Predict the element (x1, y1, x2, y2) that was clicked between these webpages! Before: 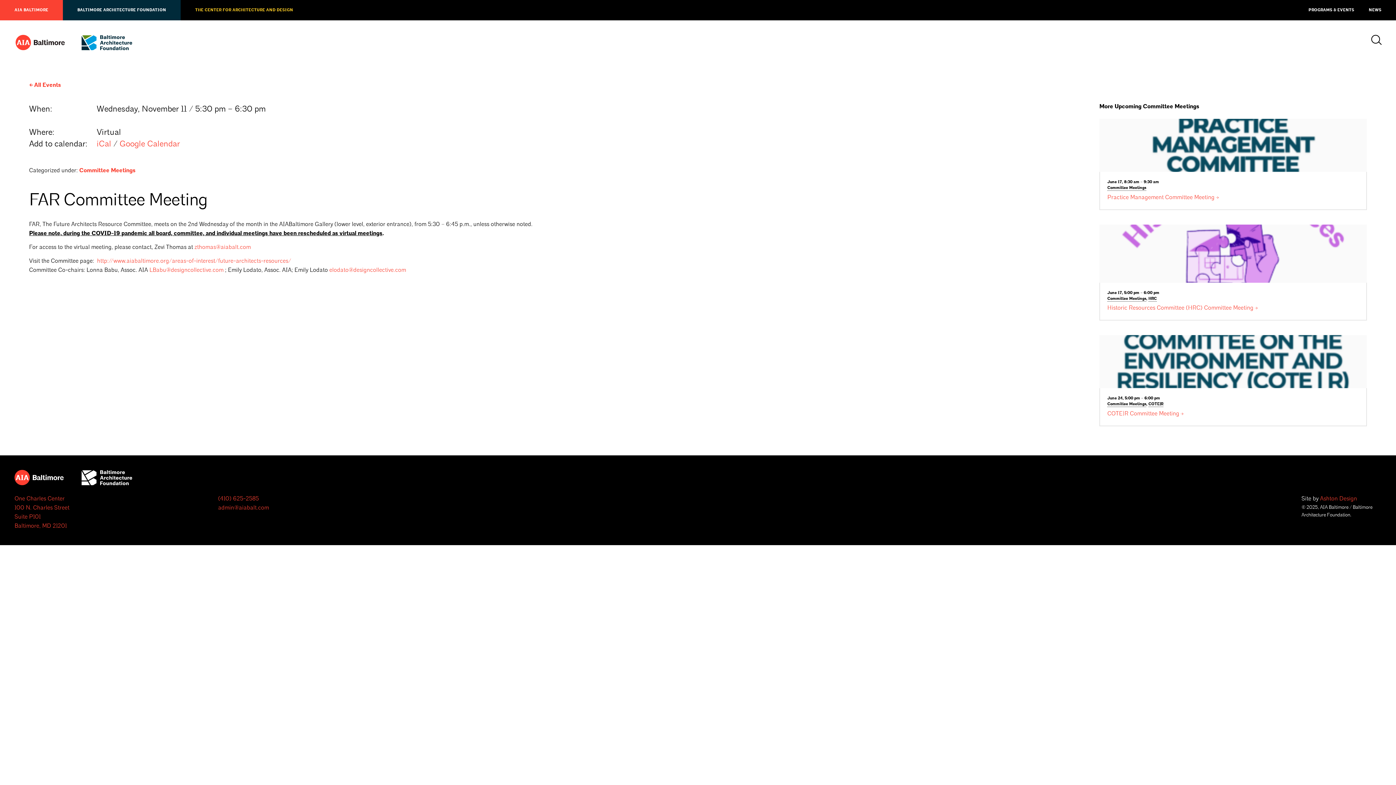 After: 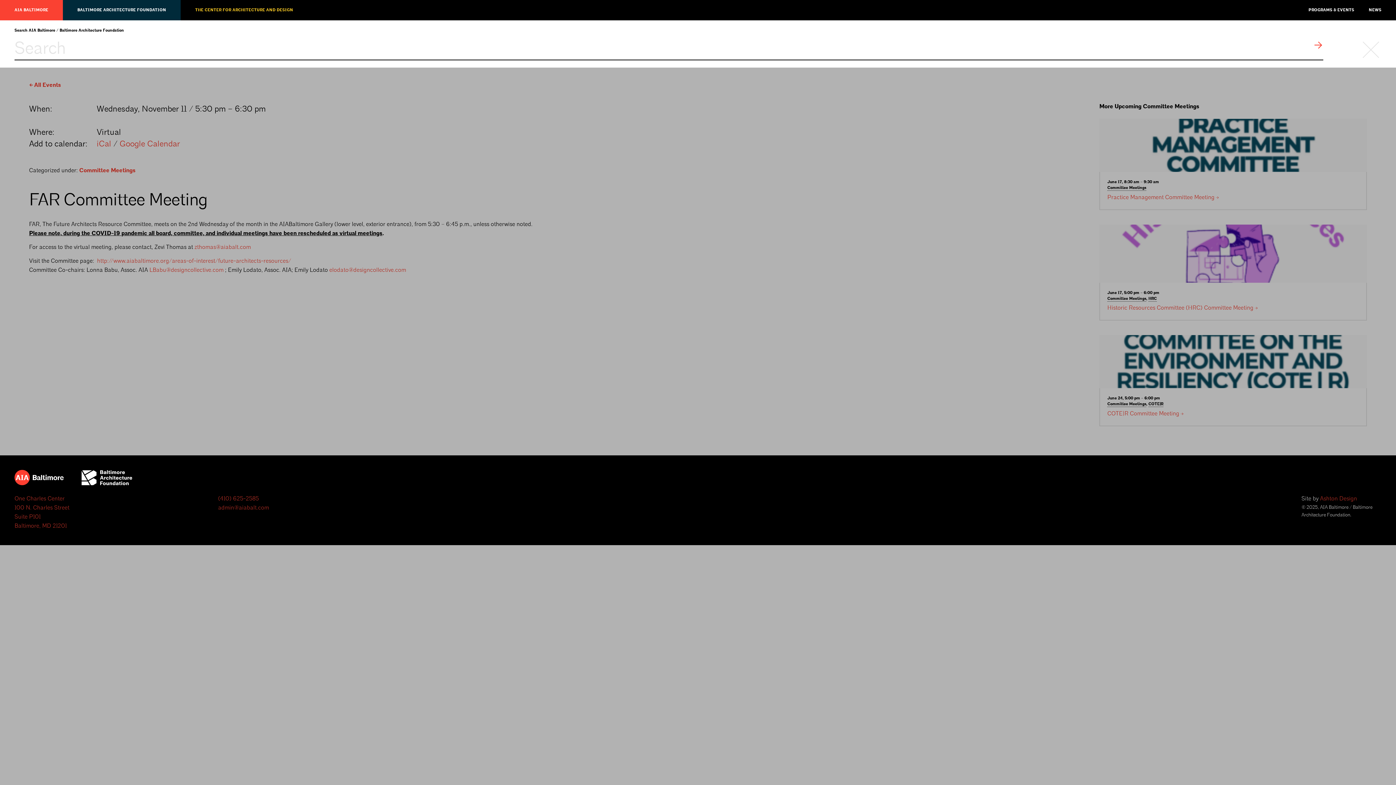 Action: bbox: (1371, 34, 1381, 45)